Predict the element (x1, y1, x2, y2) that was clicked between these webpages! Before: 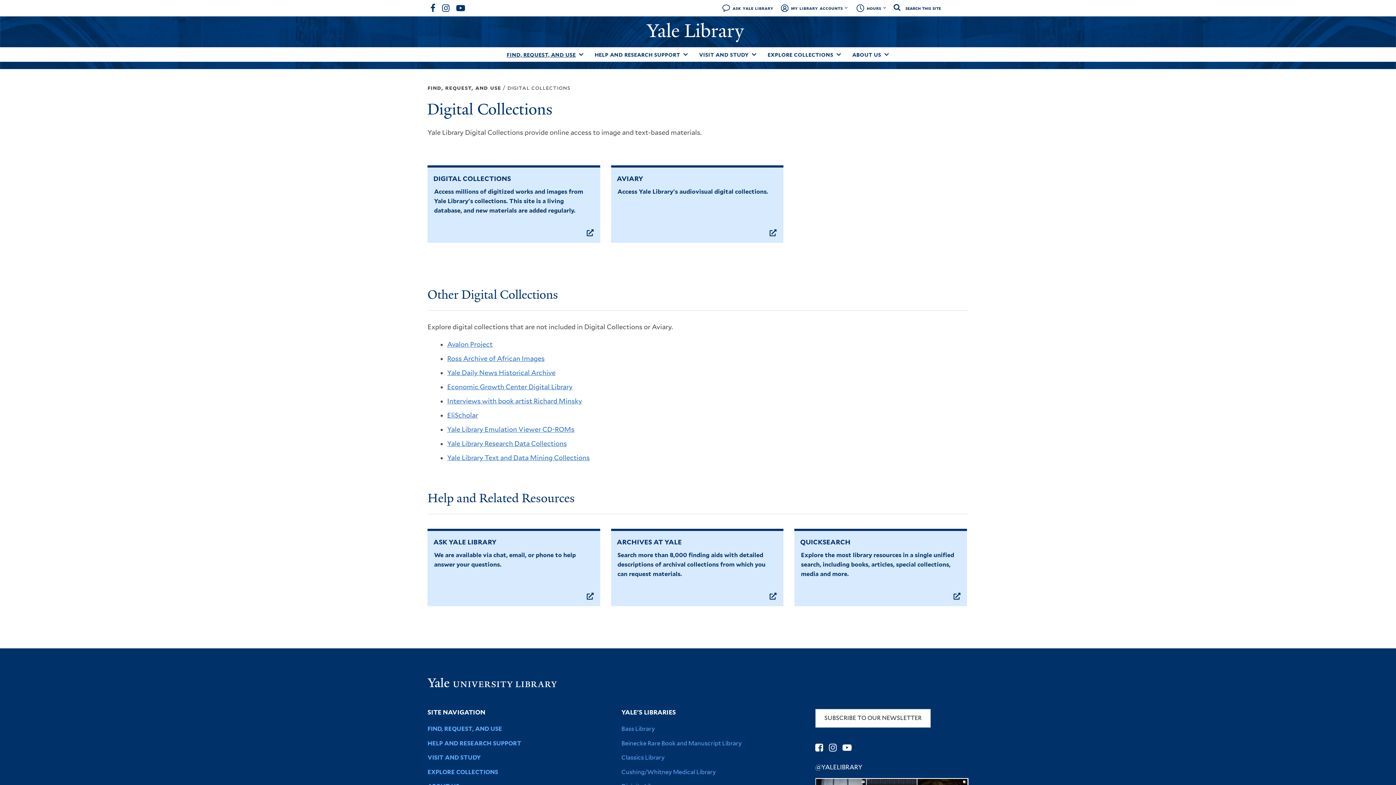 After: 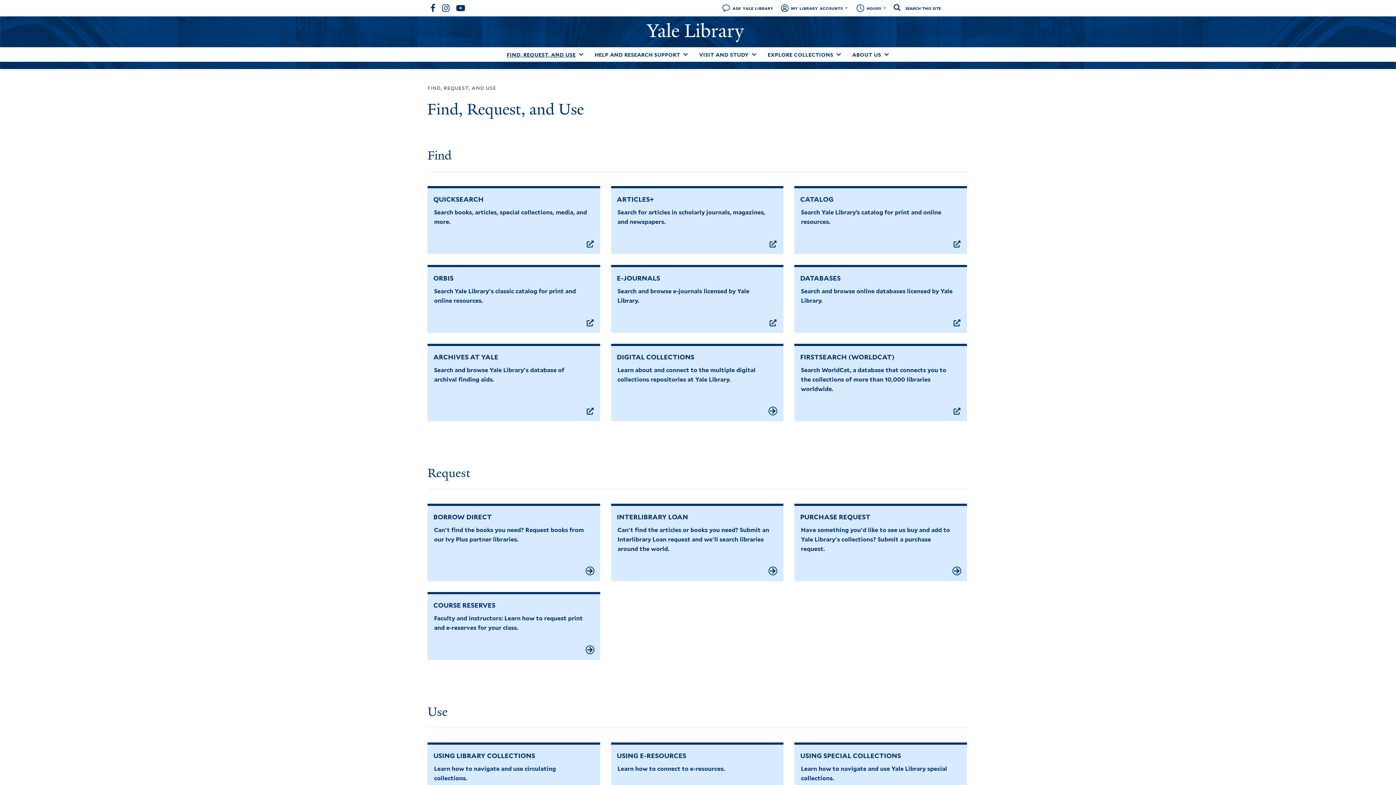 Action: label: FIND, REQUEST, AND USE bbox: (427, 725, 502, 732)